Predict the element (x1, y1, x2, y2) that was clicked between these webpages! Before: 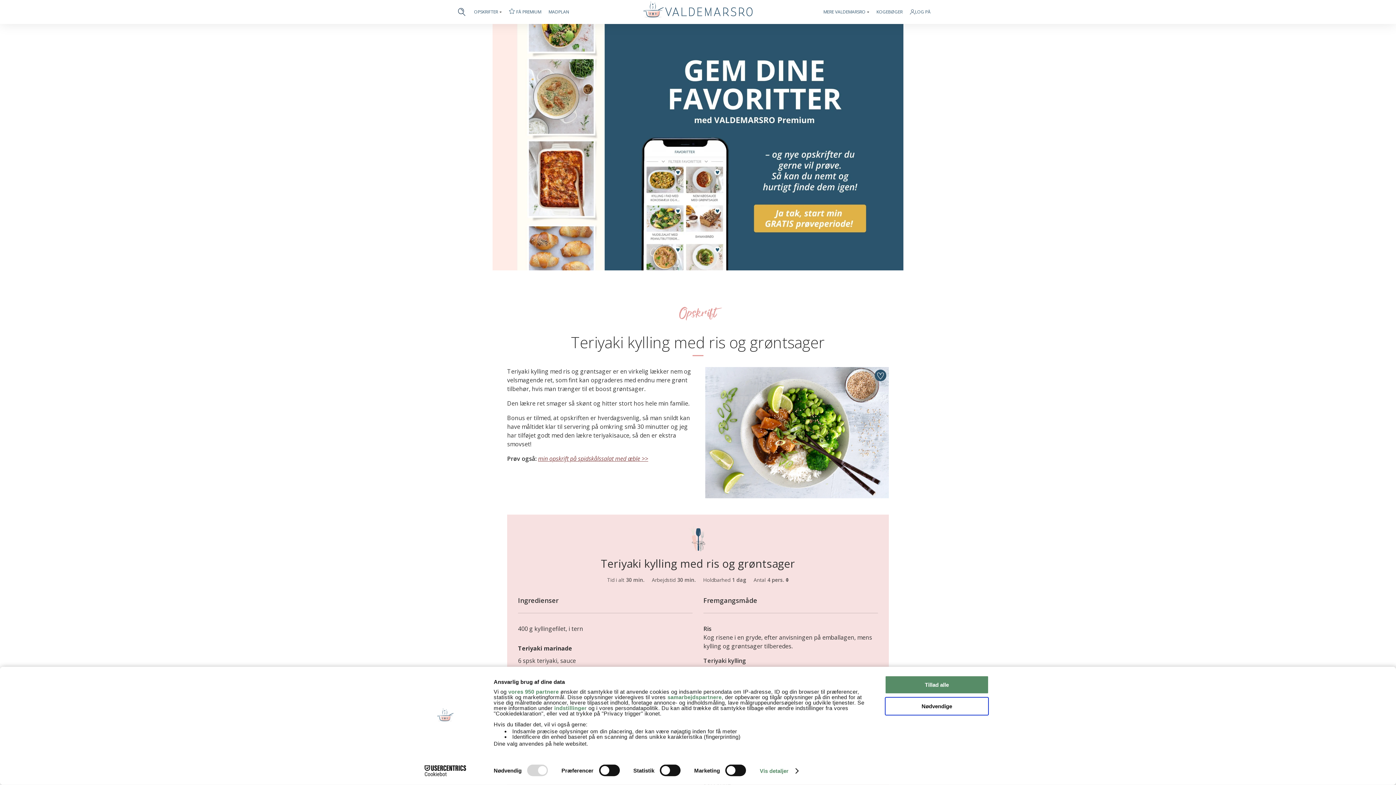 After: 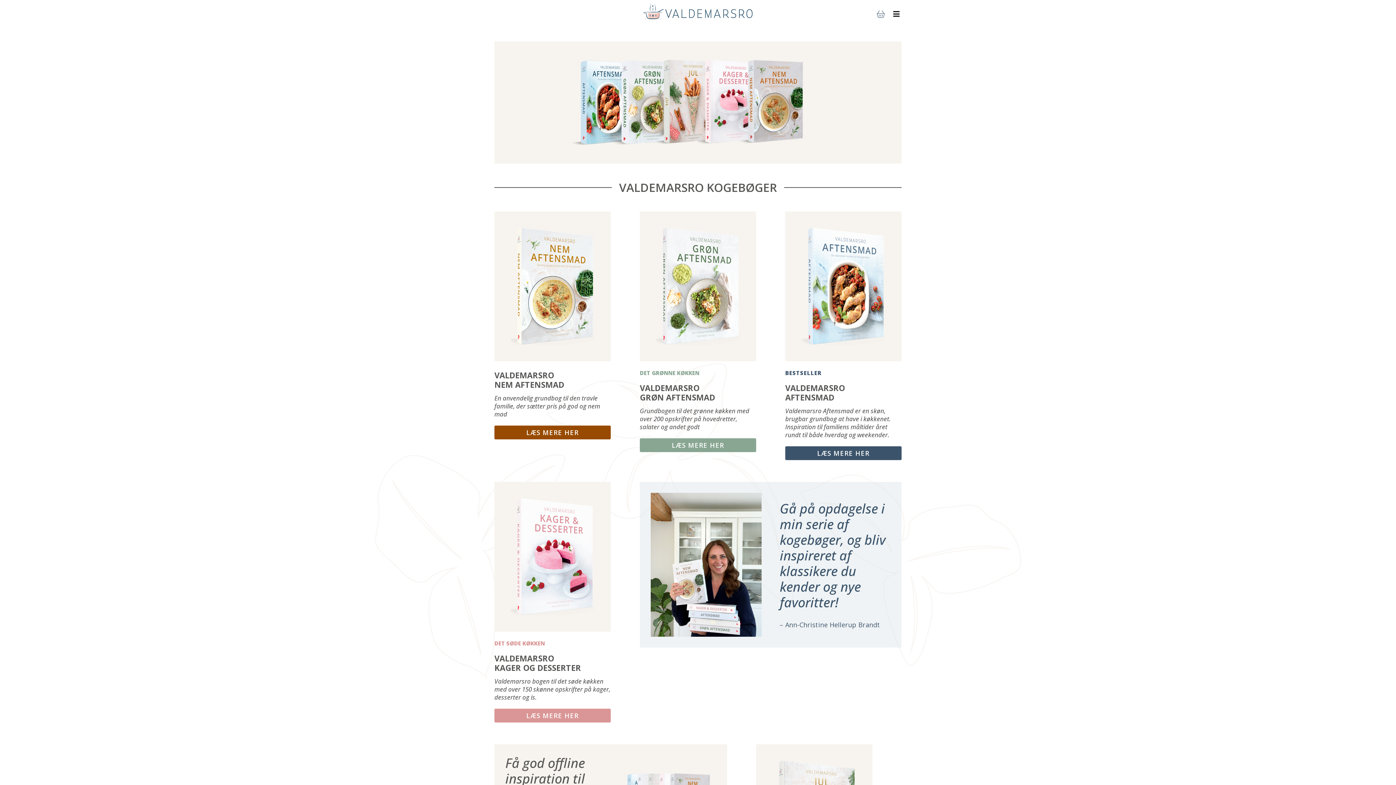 Action: label: KOGEBØGER bbox: (876, 9, 902, 14)